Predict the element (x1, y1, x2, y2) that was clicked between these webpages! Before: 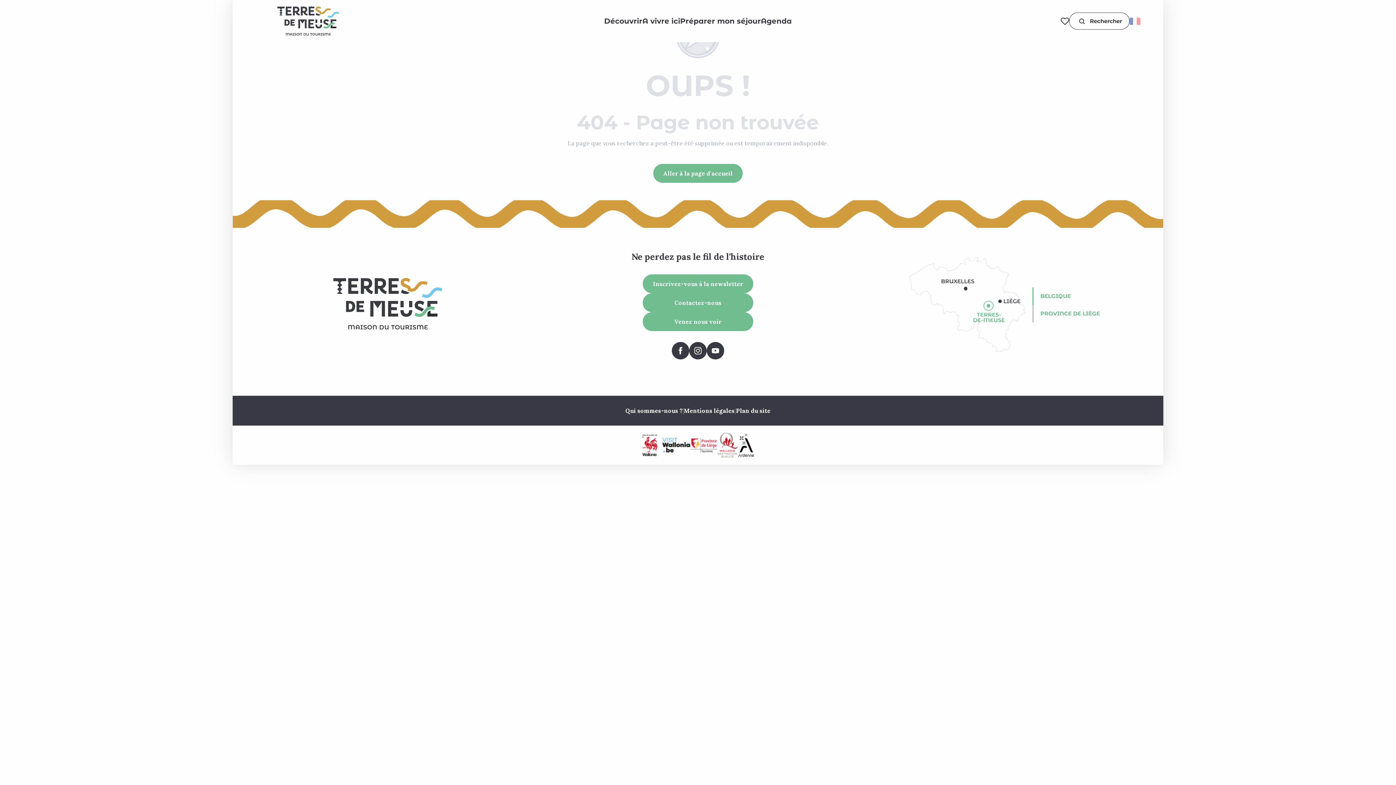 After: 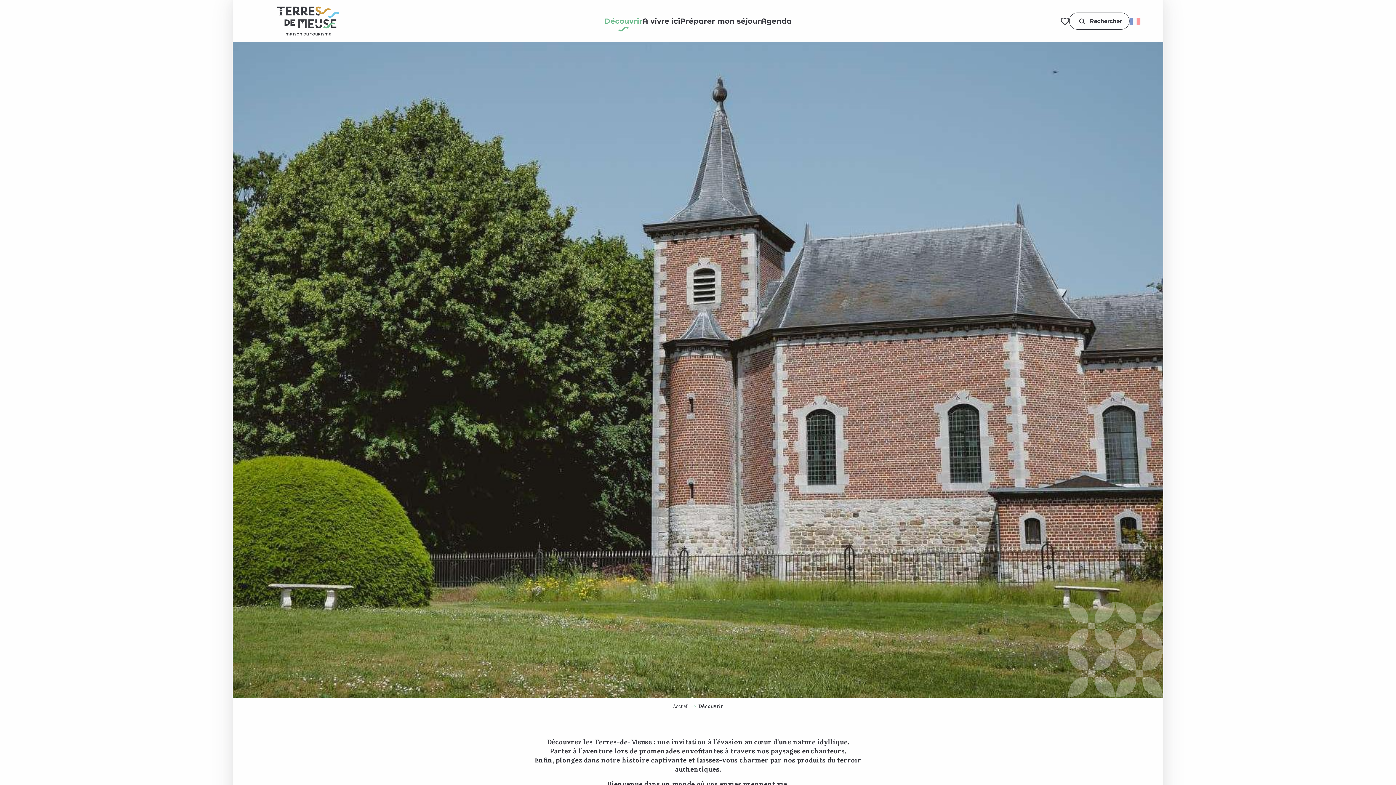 Action: label: Découvrir bbox: (604, 16, 642, 26)